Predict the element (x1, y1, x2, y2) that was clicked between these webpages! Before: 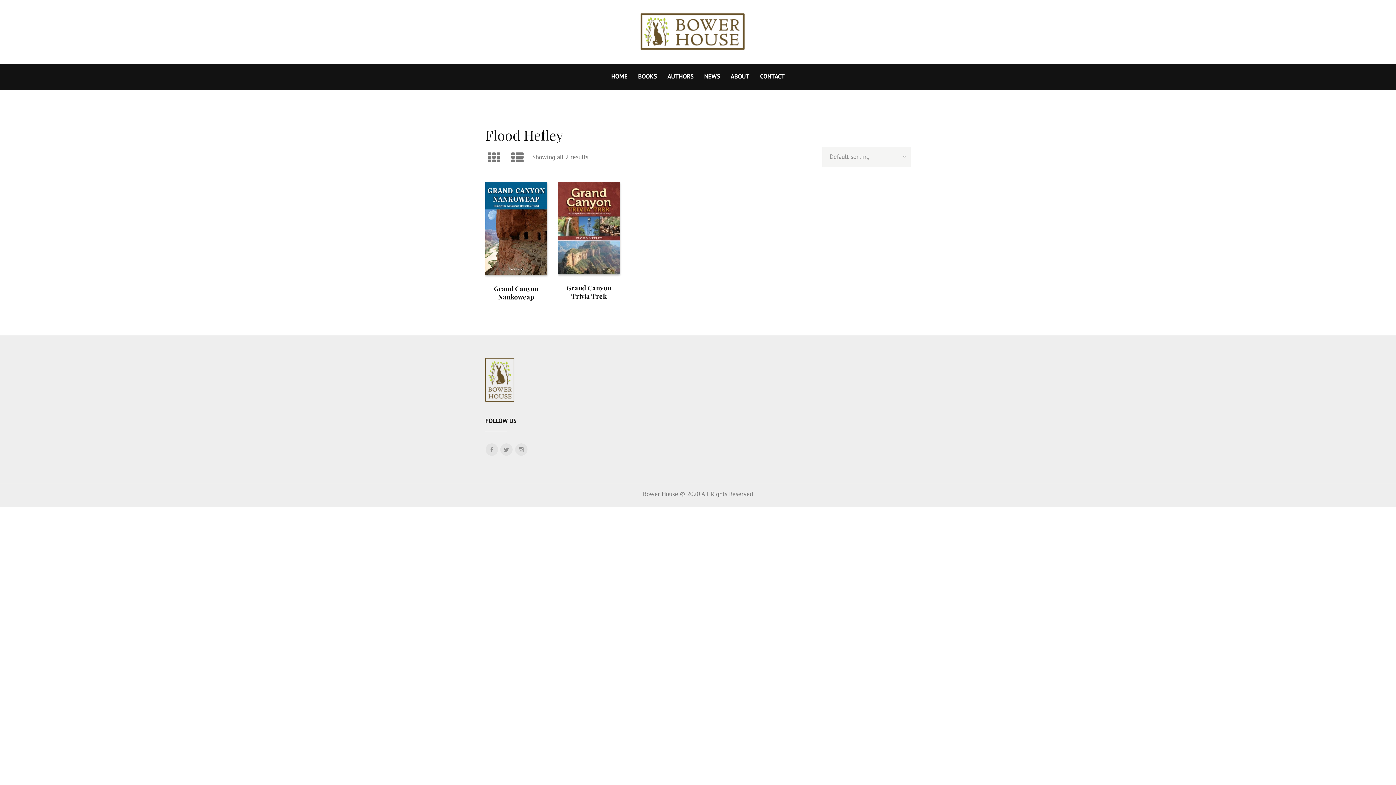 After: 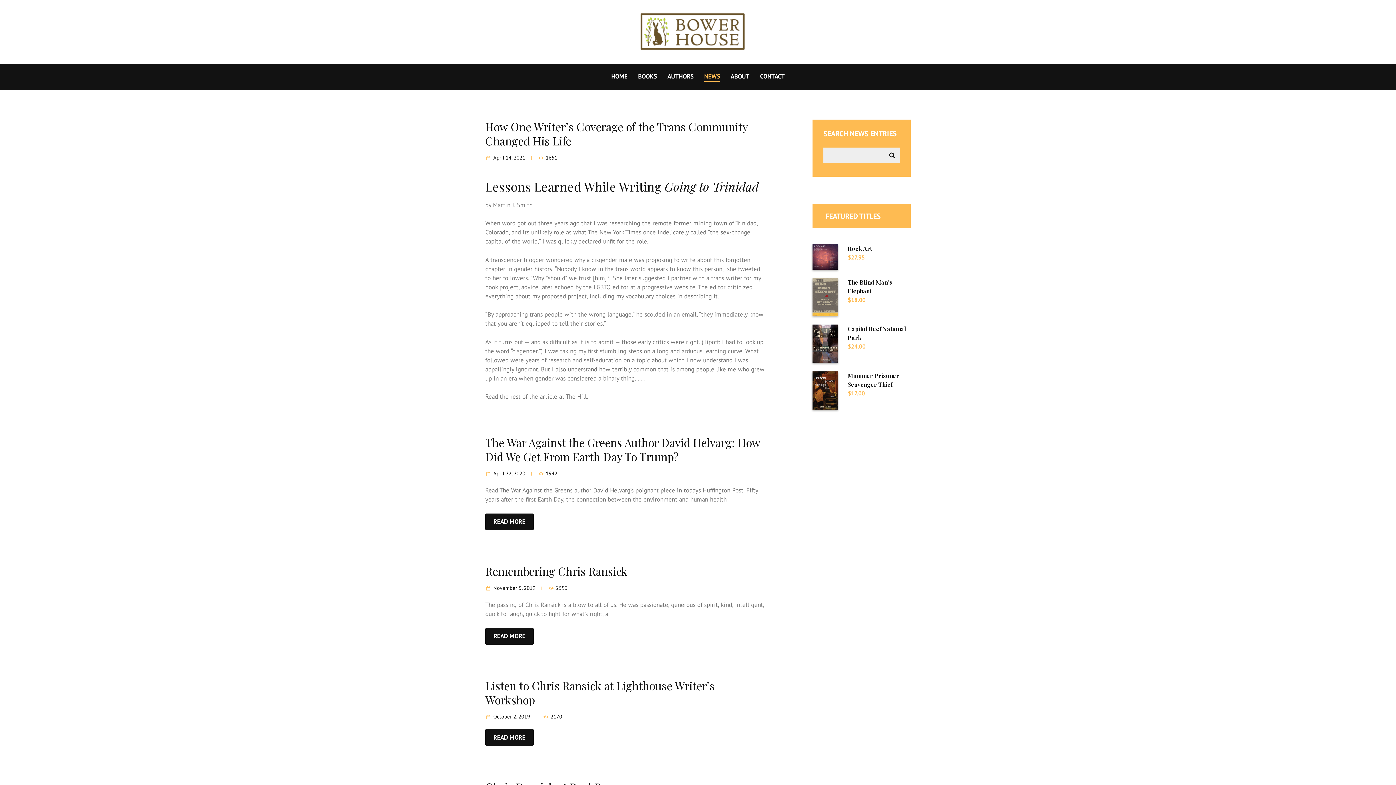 Action: label: NEWS bbox: (704, 70, 720, 81)